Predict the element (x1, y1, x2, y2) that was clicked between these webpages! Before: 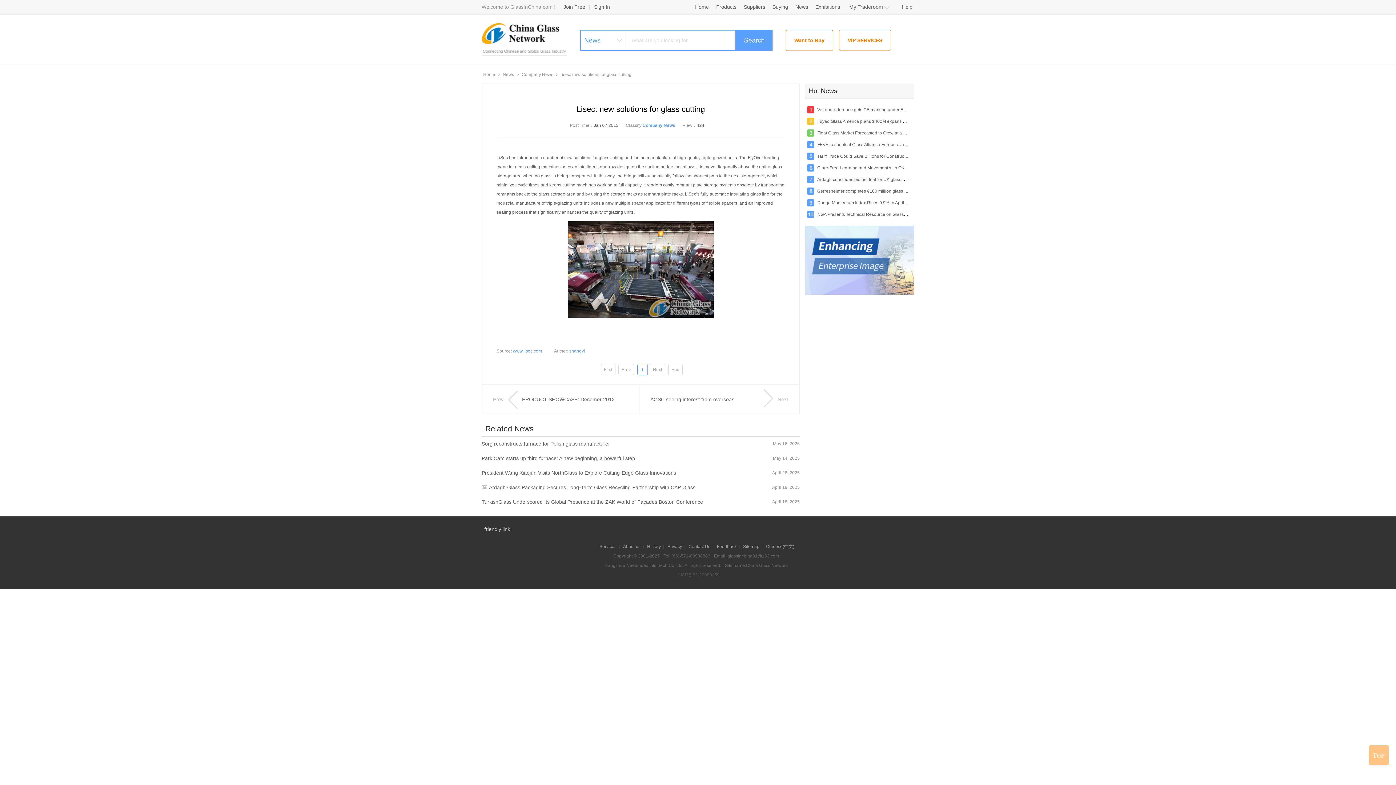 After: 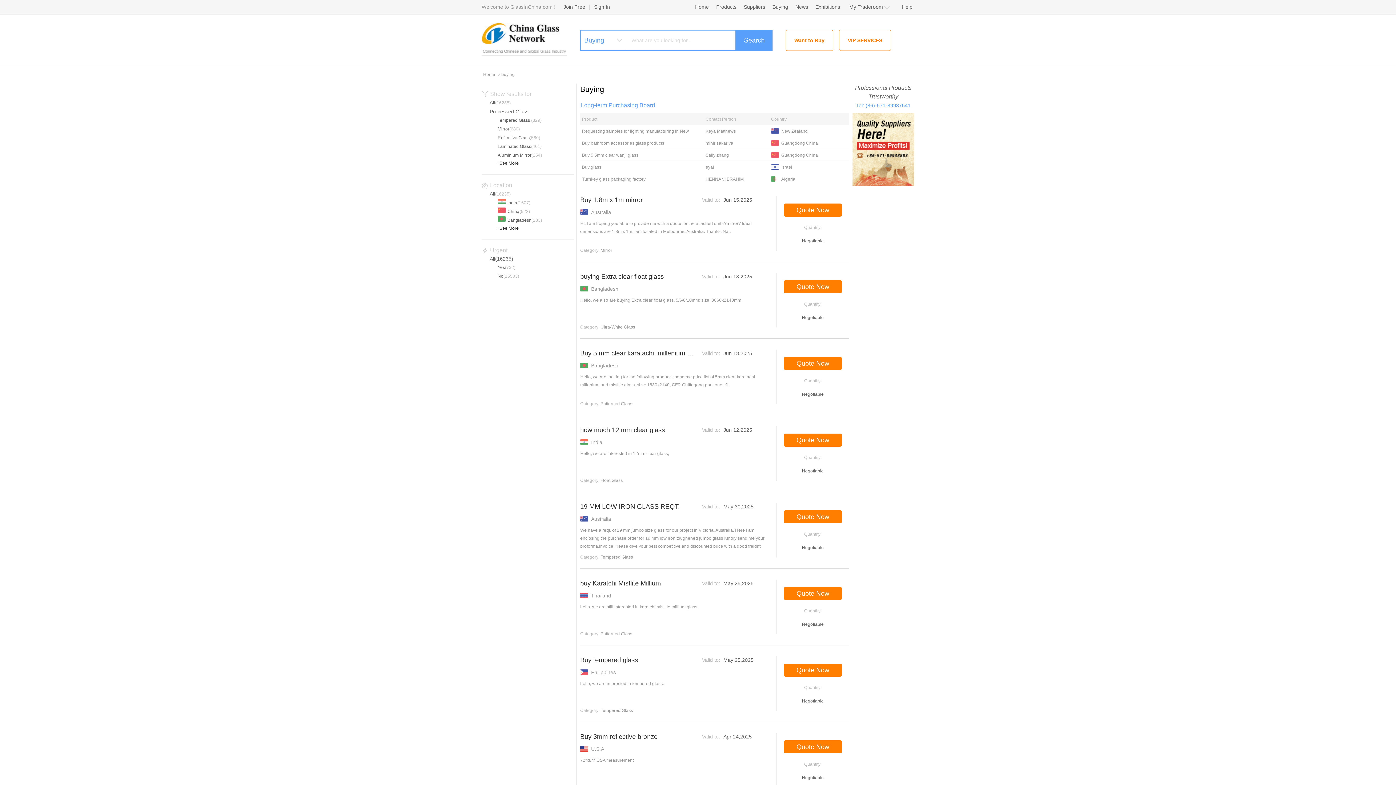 Action: label: Buying bbox: (769, 0, 788, 14)